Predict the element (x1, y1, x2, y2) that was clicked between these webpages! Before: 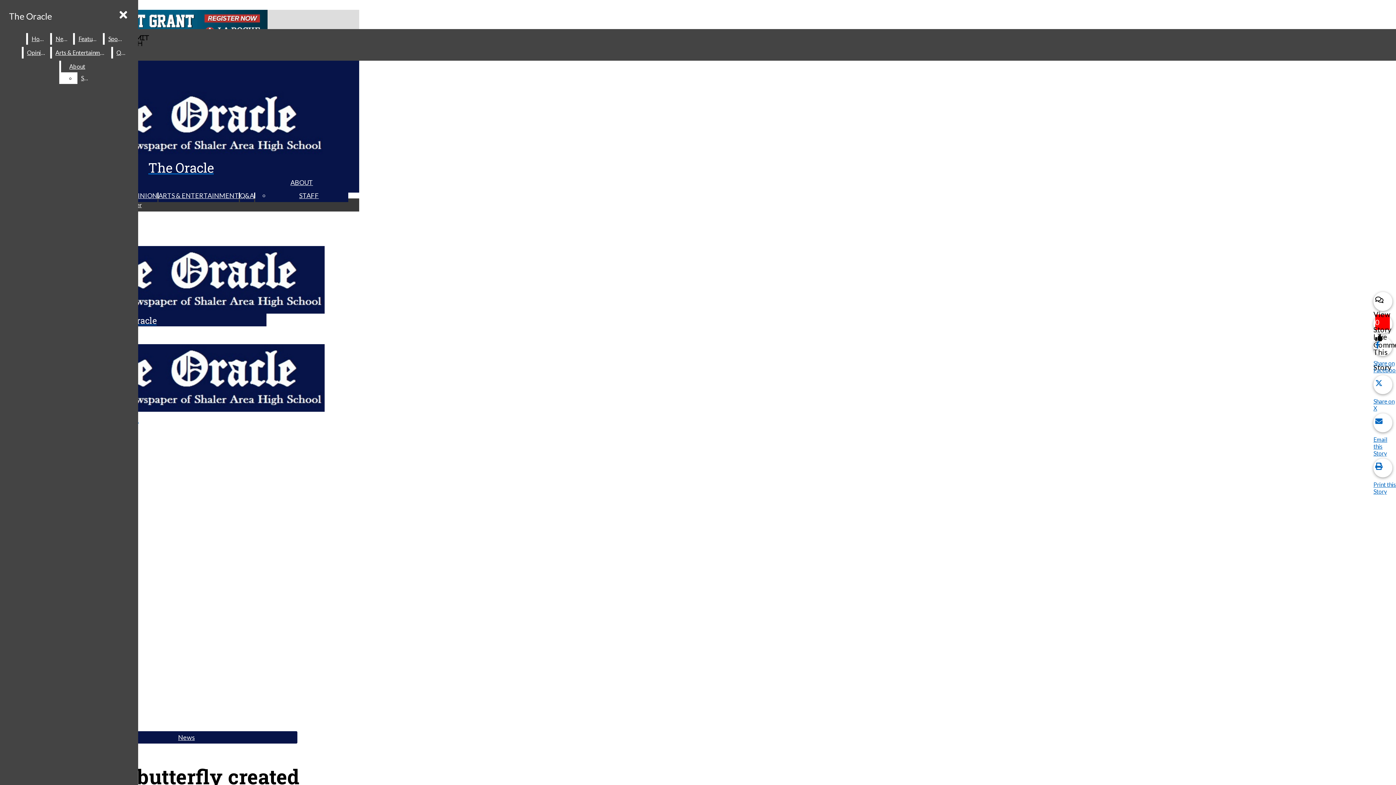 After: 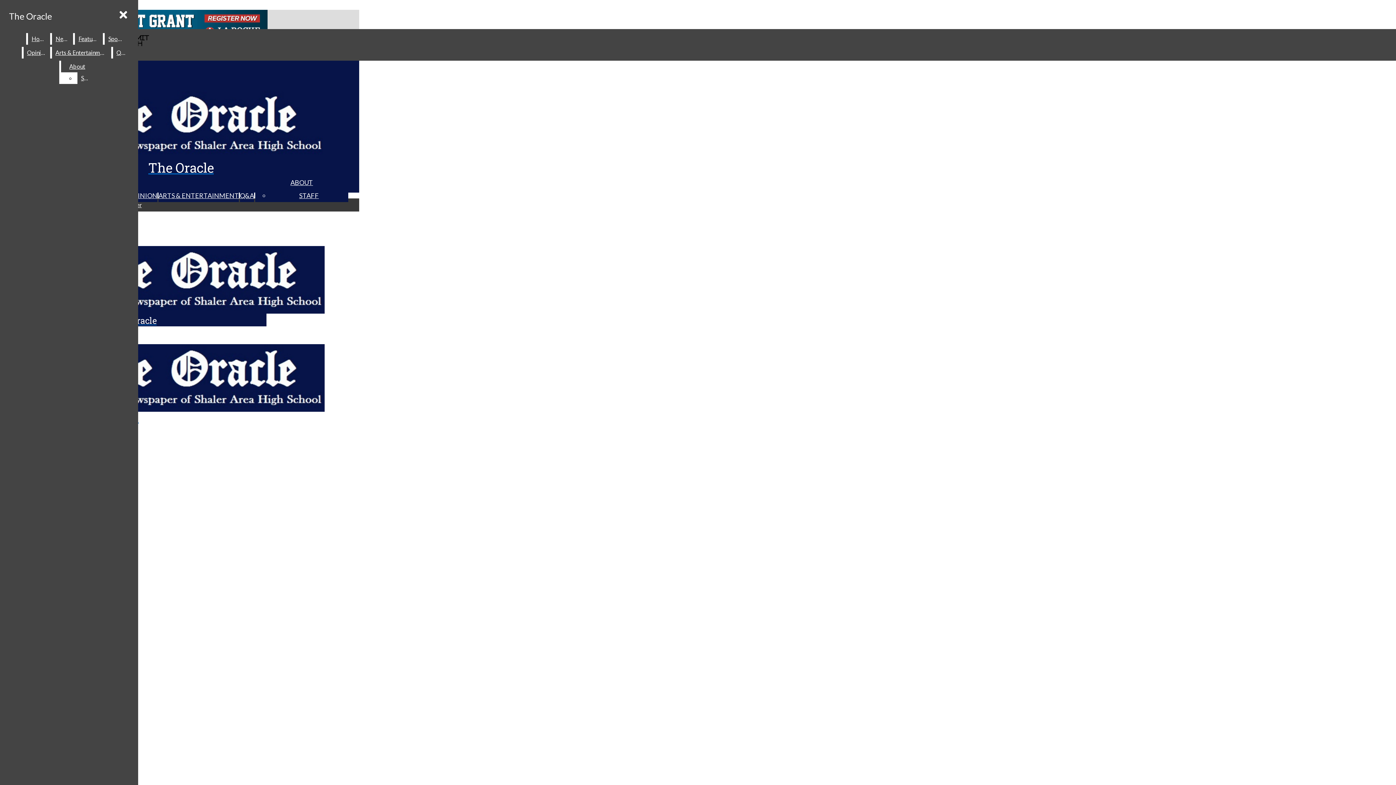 Action: label: Q&A bbox: (240, 191, 254, 199)